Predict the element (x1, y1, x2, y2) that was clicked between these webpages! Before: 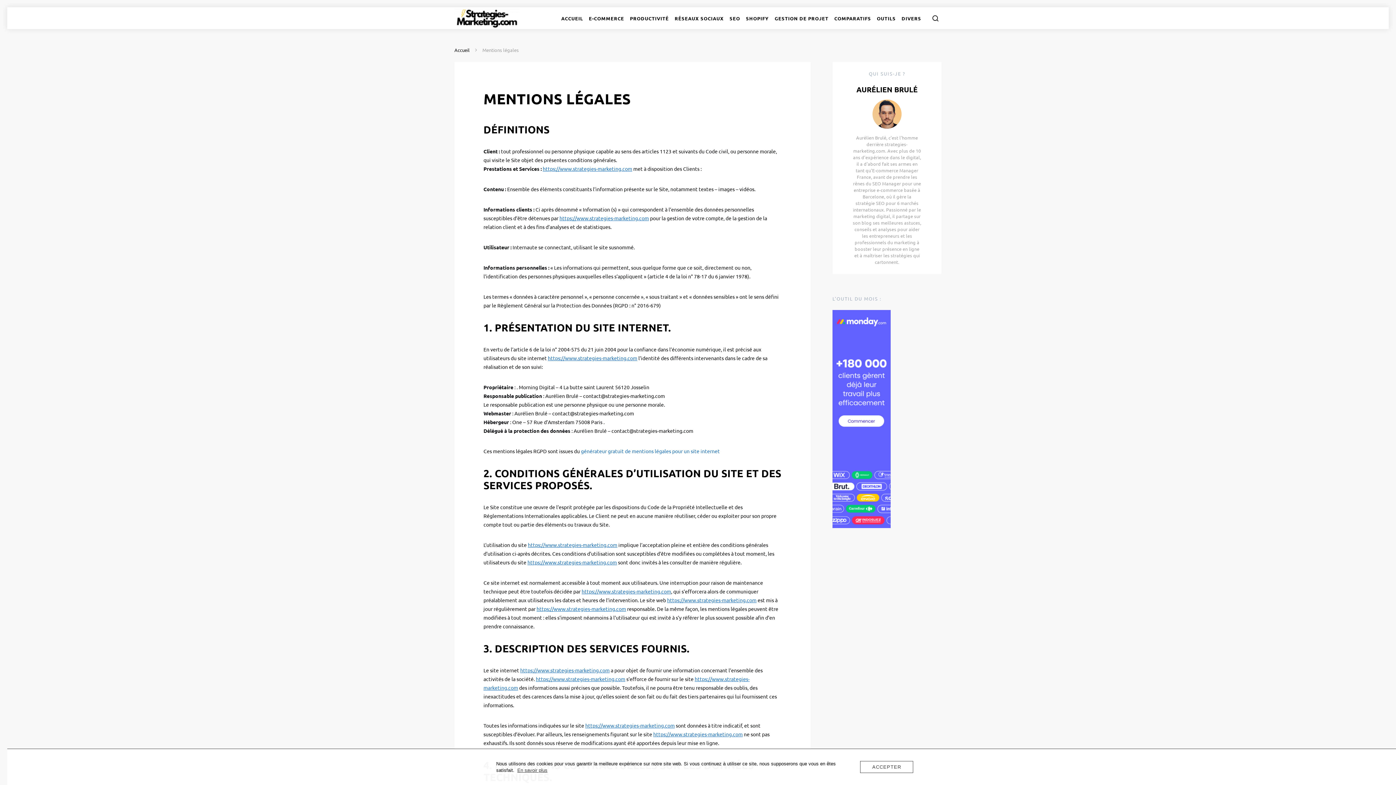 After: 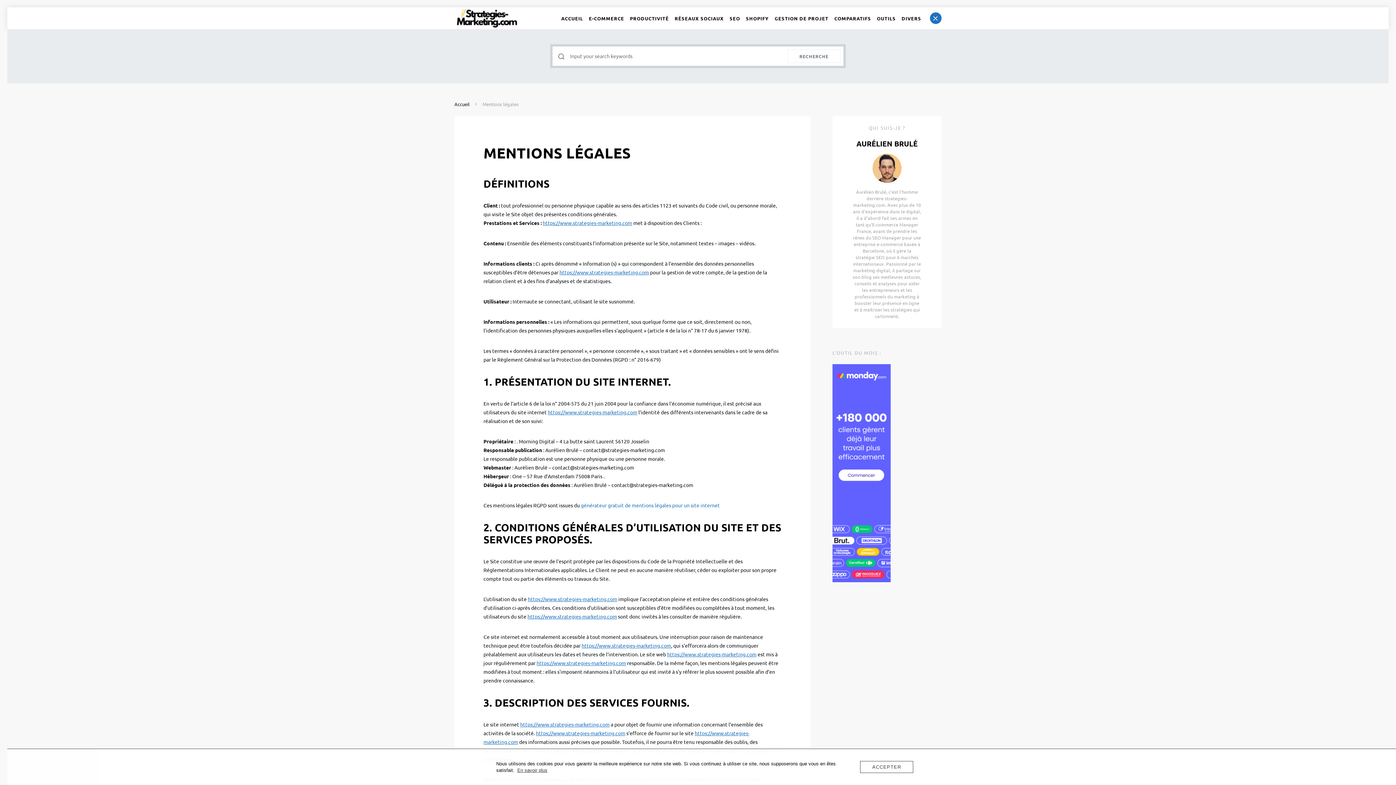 Action: bbox: (930, 12, 941, 24)